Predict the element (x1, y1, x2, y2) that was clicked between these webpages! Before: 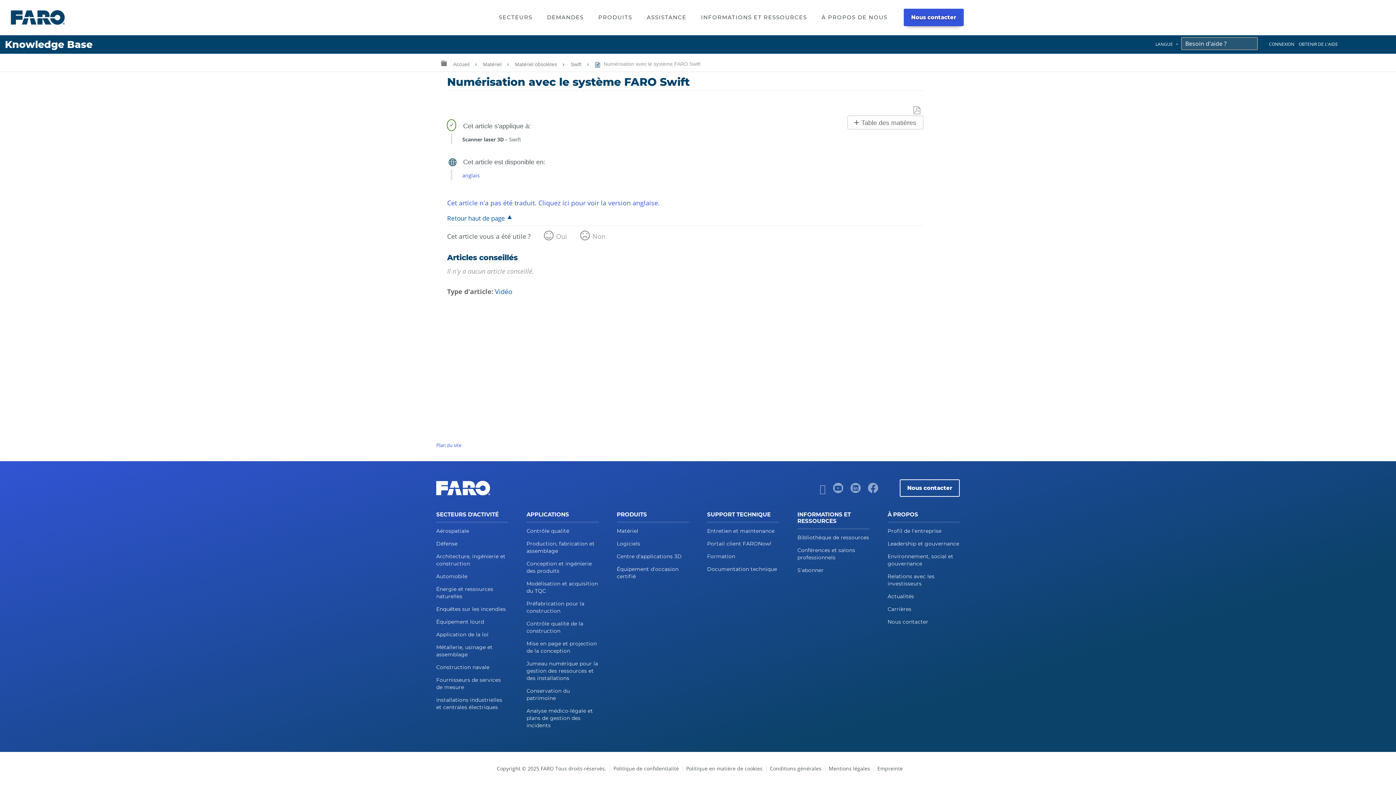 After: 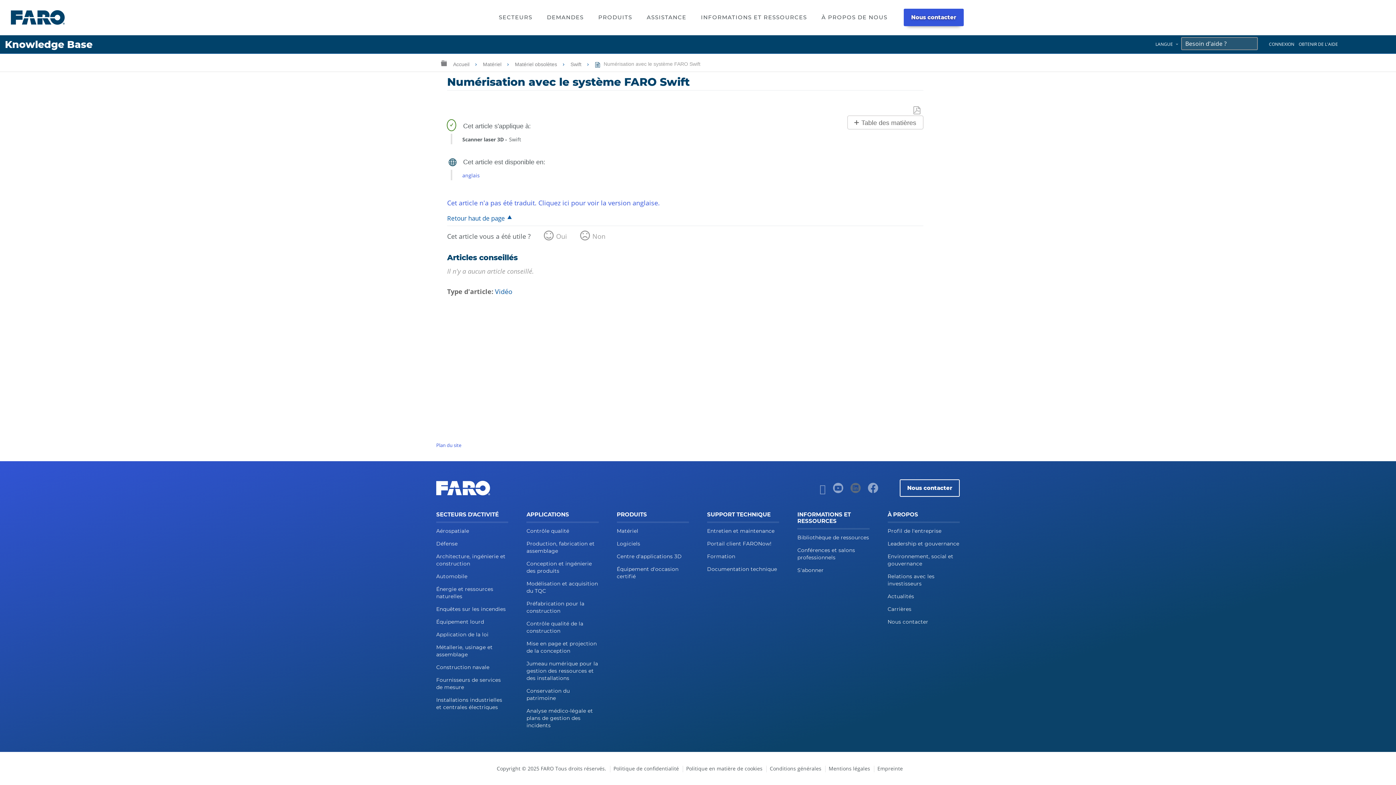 Action: bbox: (850, 483, 860, 493)